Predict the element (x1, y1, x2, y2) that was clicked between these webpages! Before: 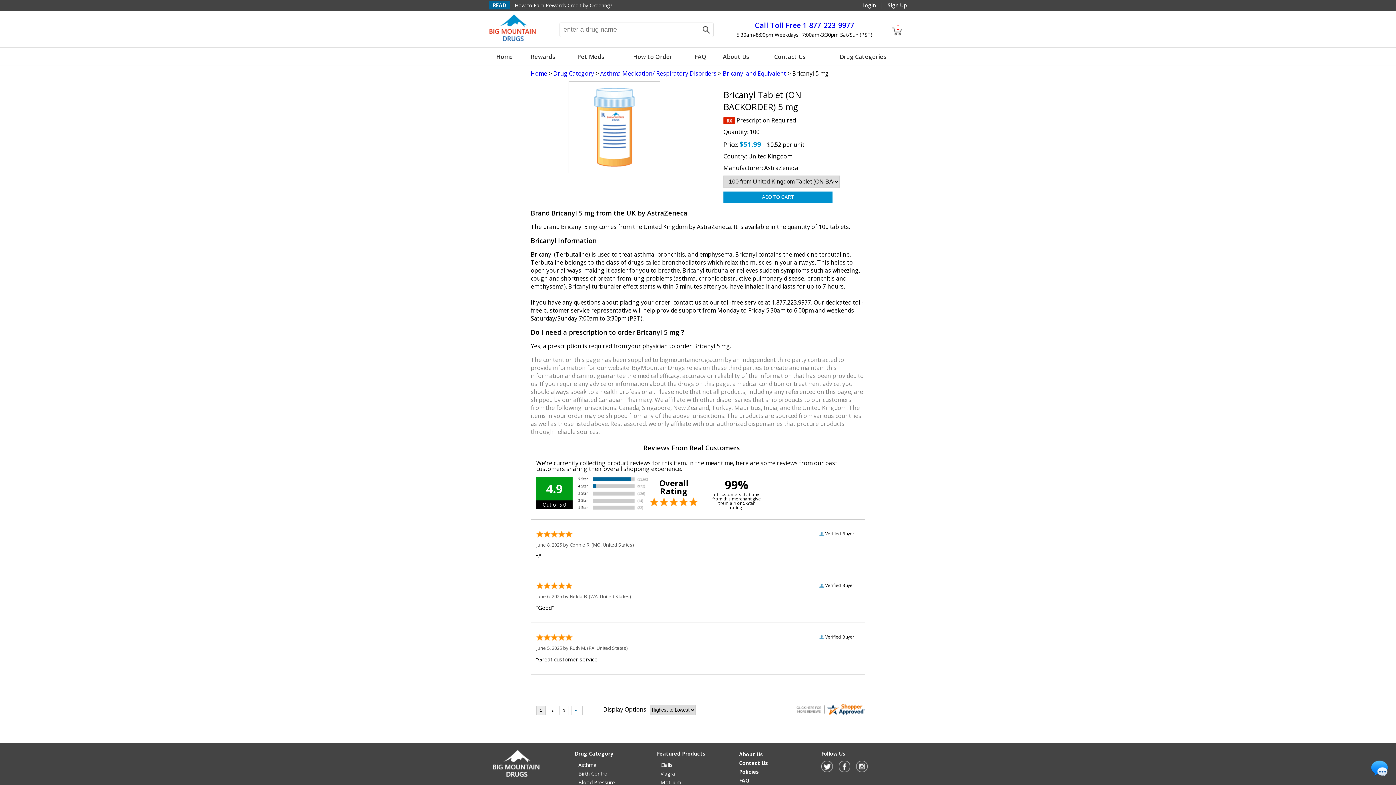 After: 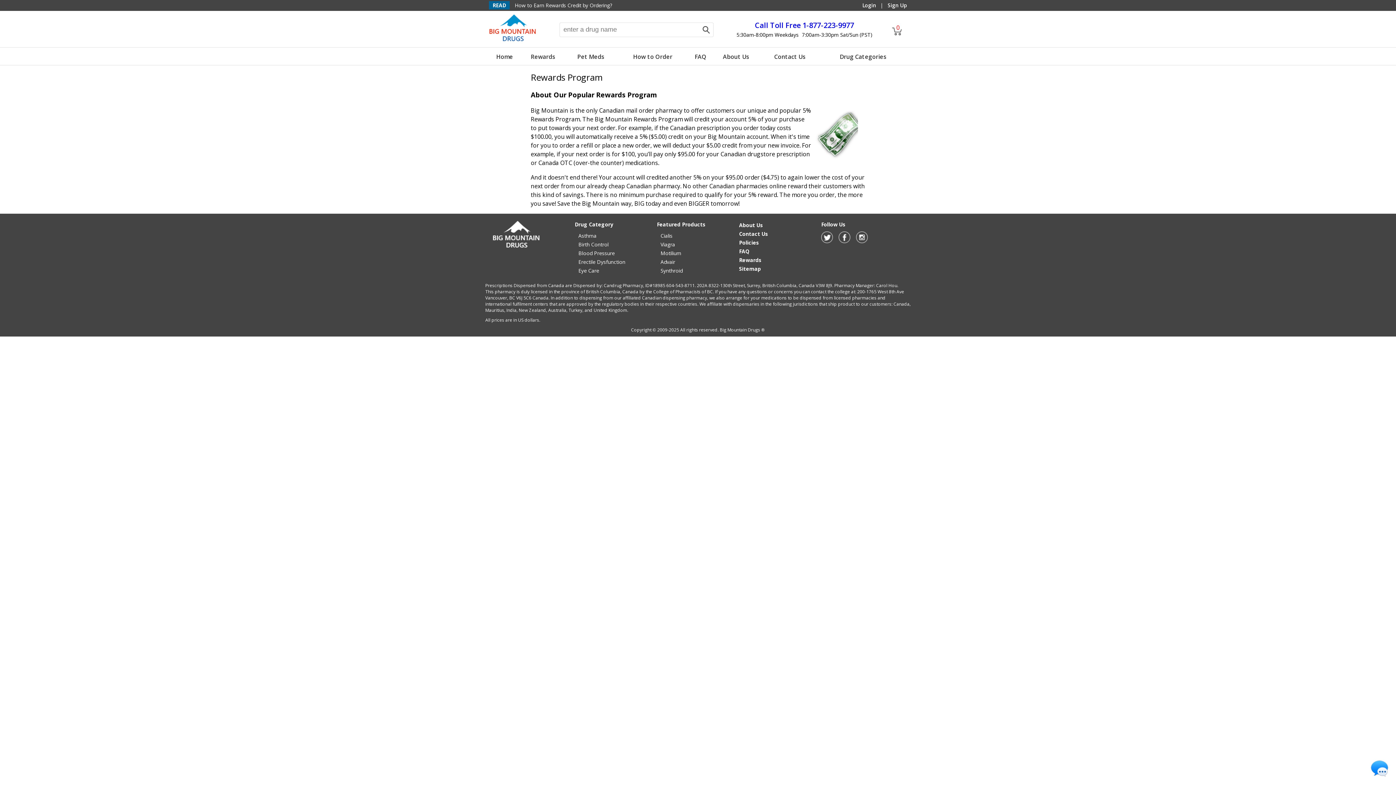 Action: label: How to Earn Rewards Credit by Ordering? bbox: (514, 1, 612, 8)